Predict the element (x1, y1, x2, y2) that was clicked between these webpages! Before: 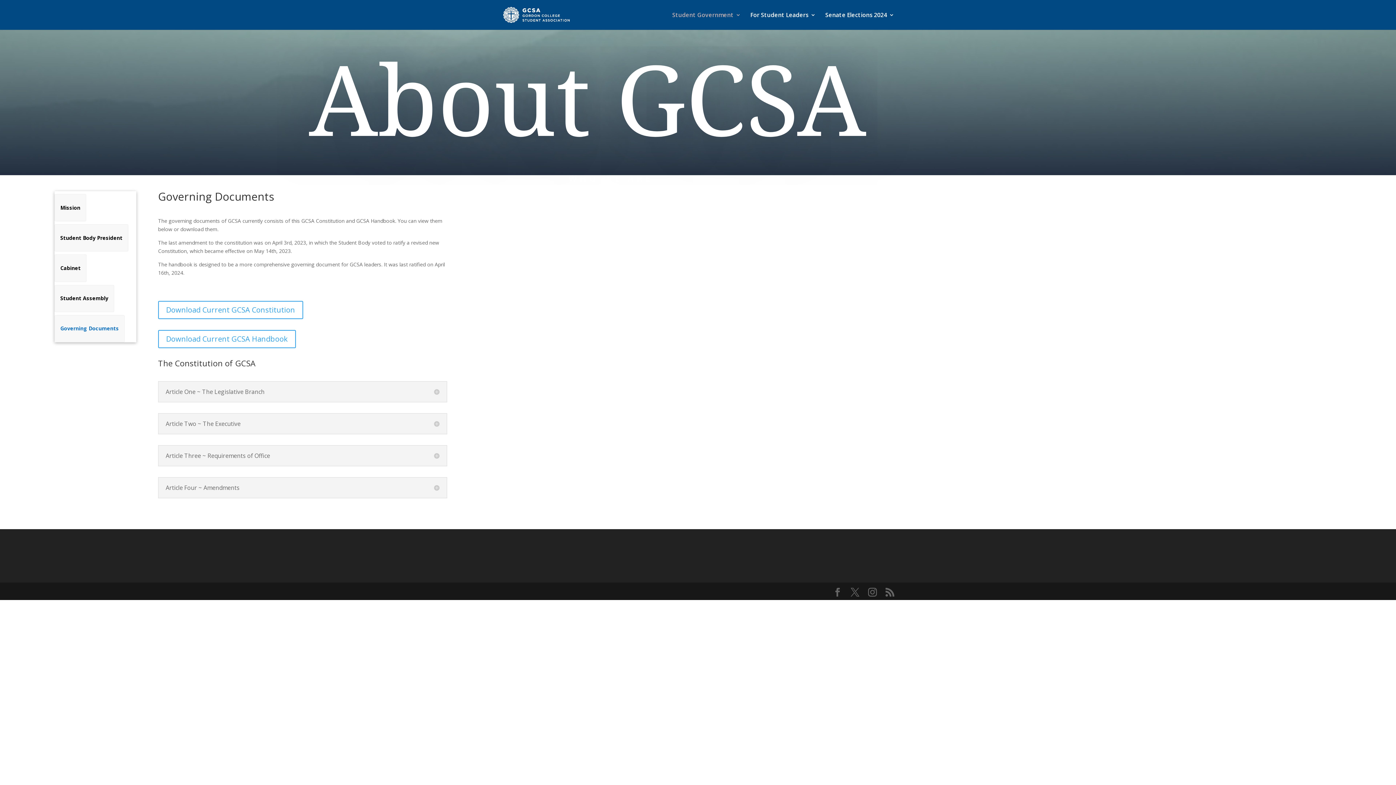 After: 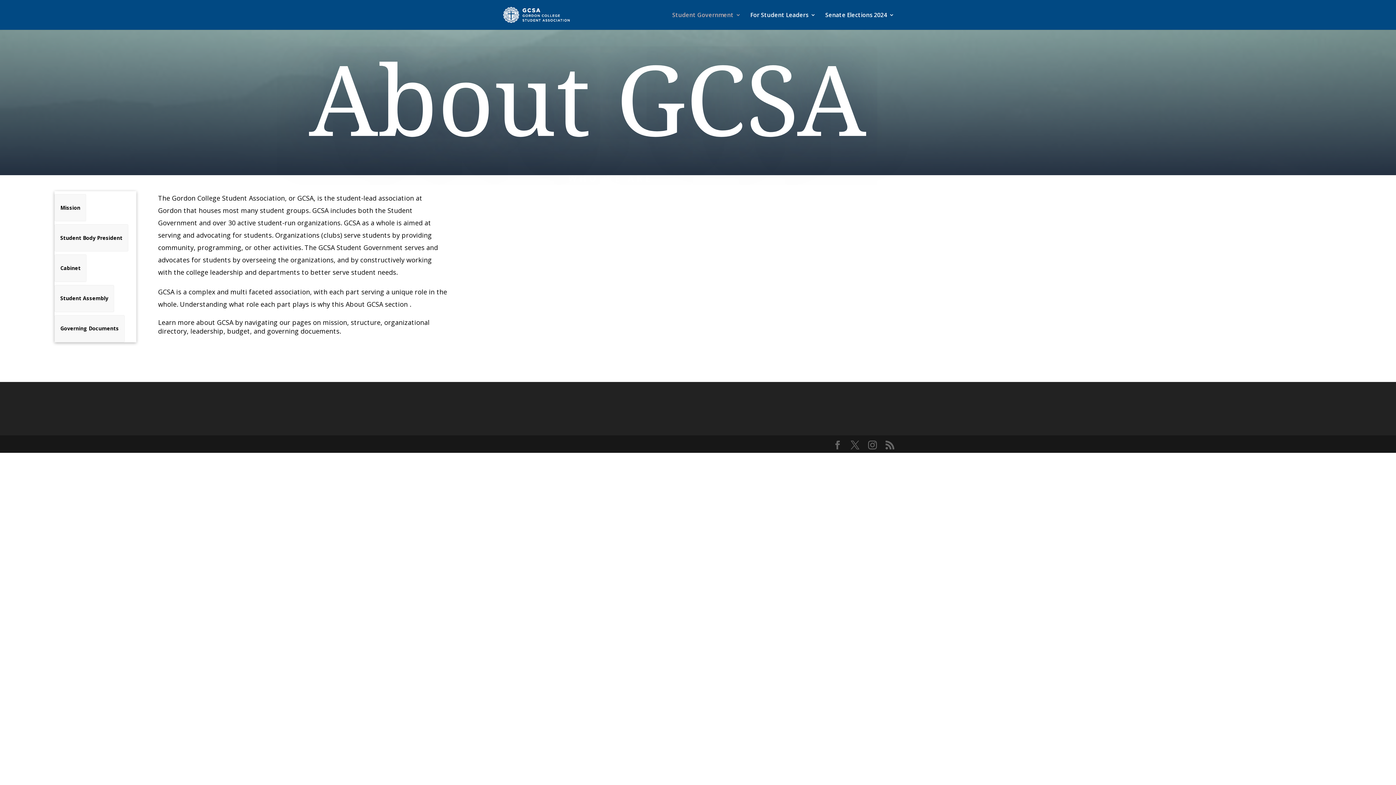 Action: label: Student Government bbox: (672, 12, 741, 29)